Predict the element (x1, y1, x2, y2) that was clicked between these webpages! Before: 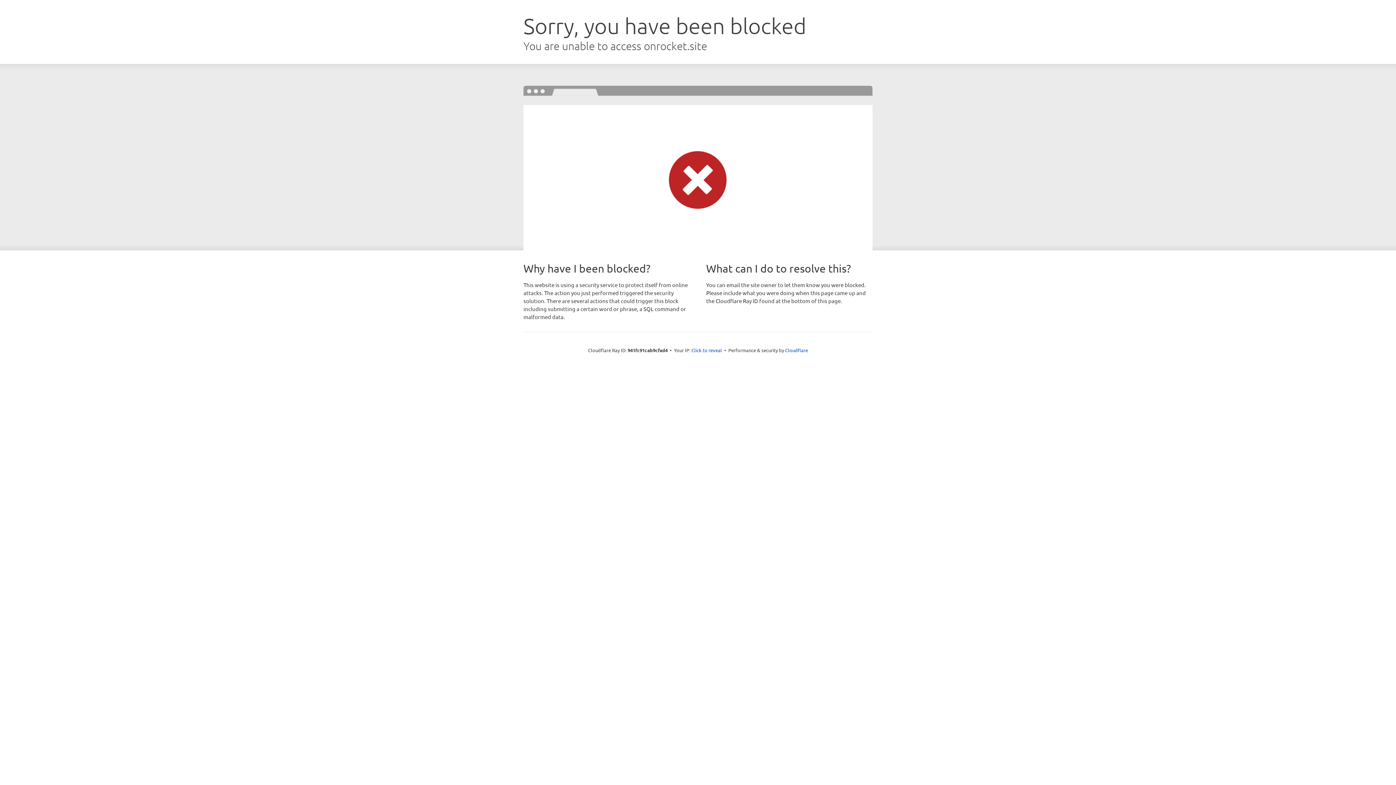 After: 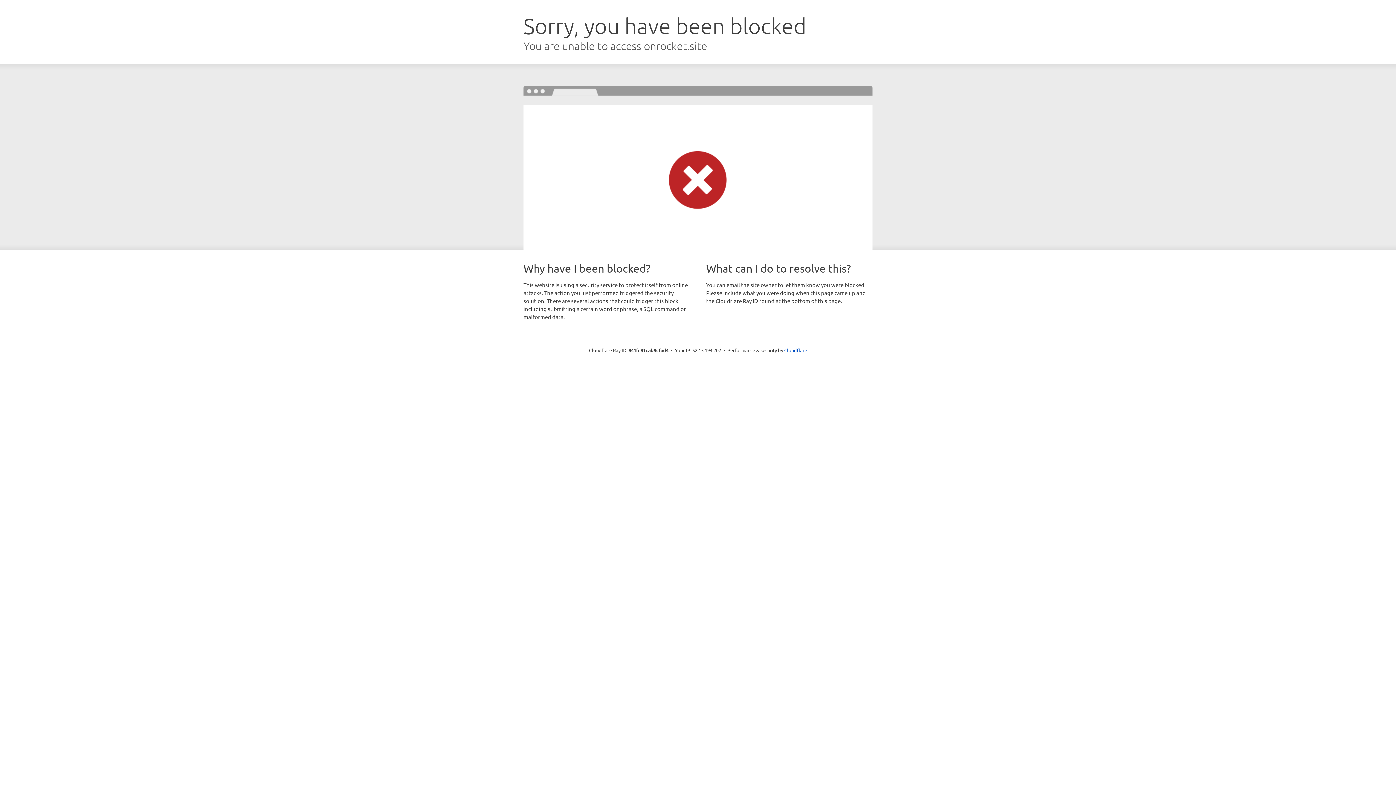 Action: label: Click to reveal bbox: (691, 346, 722, 353)